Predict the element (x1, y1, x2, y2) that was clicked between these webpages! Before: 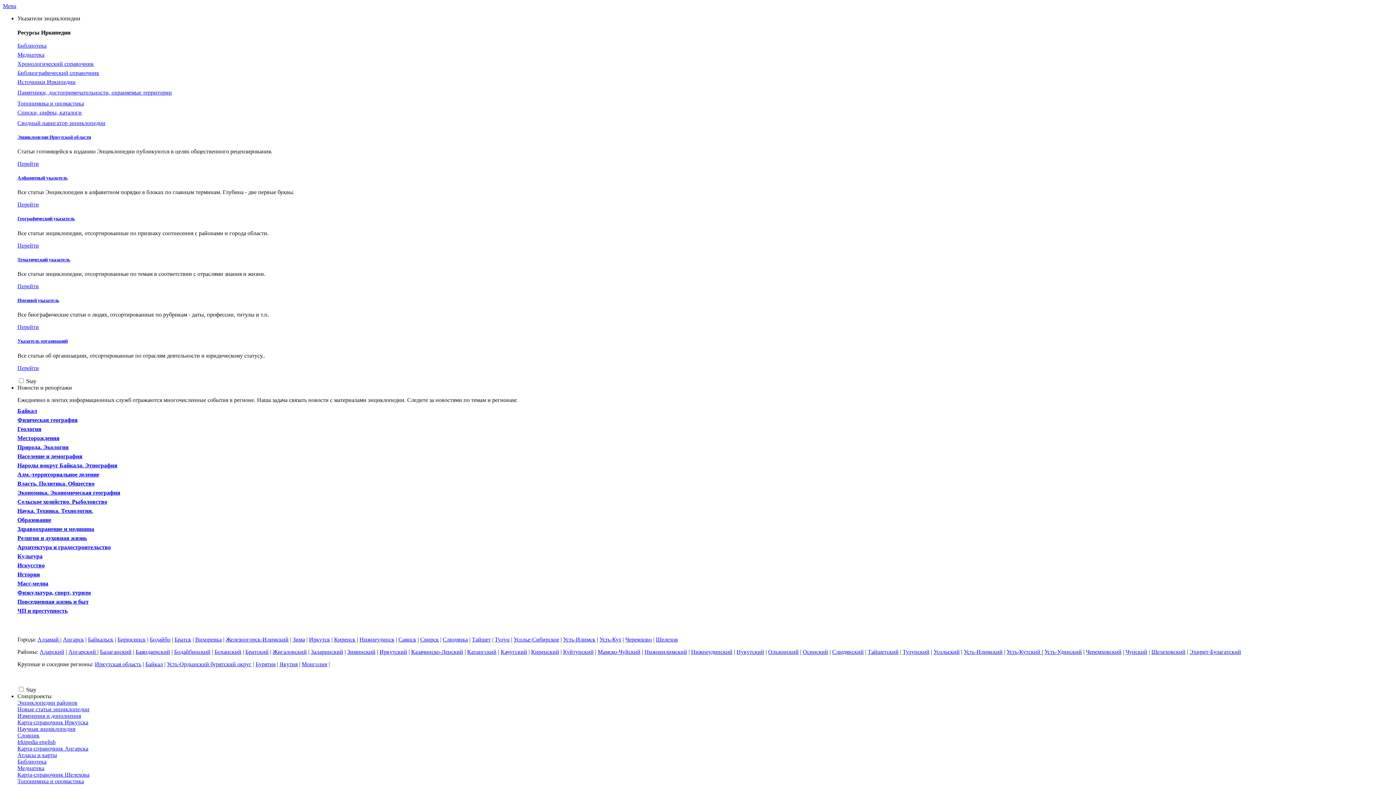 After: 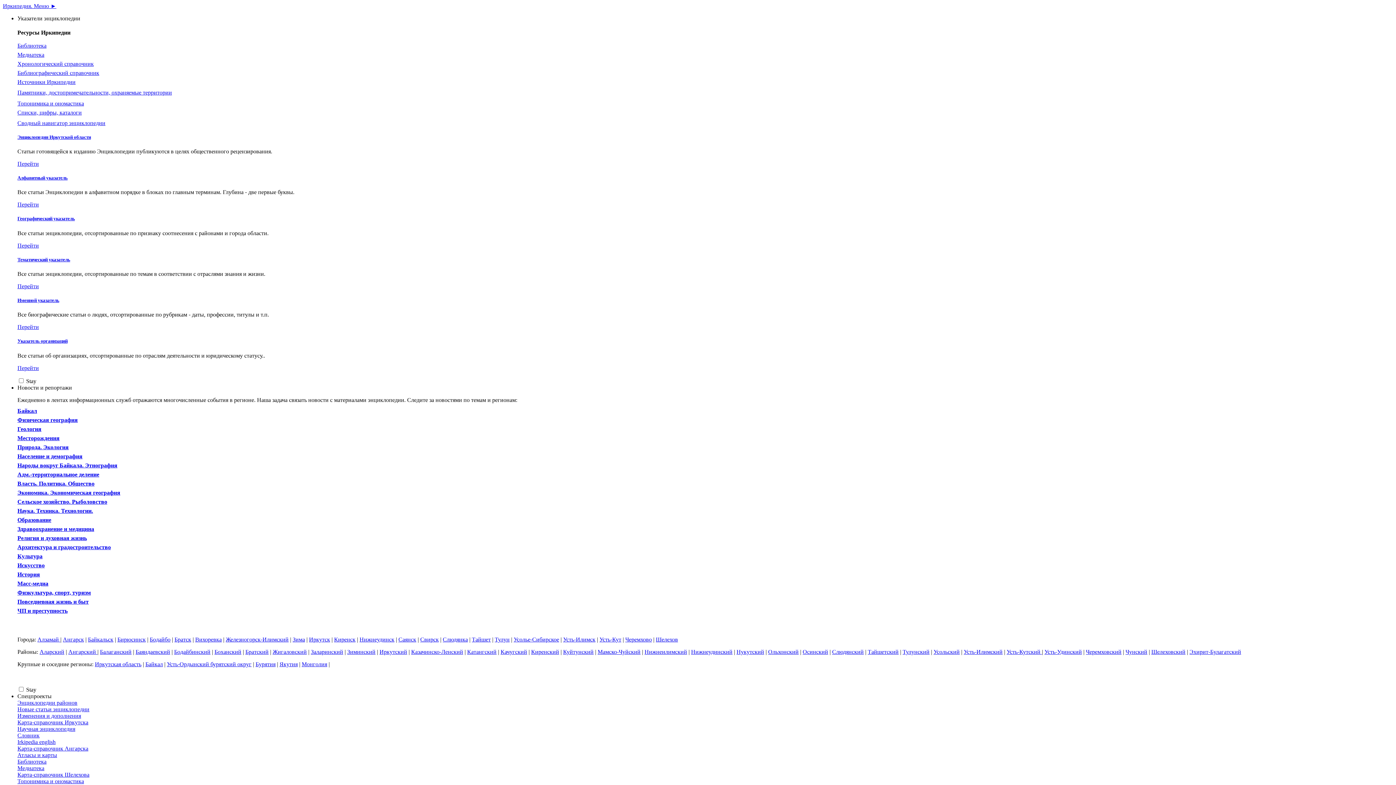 Action: label: Сводный навигатор энциклопедии bbox: (17, 119, 105, 126)